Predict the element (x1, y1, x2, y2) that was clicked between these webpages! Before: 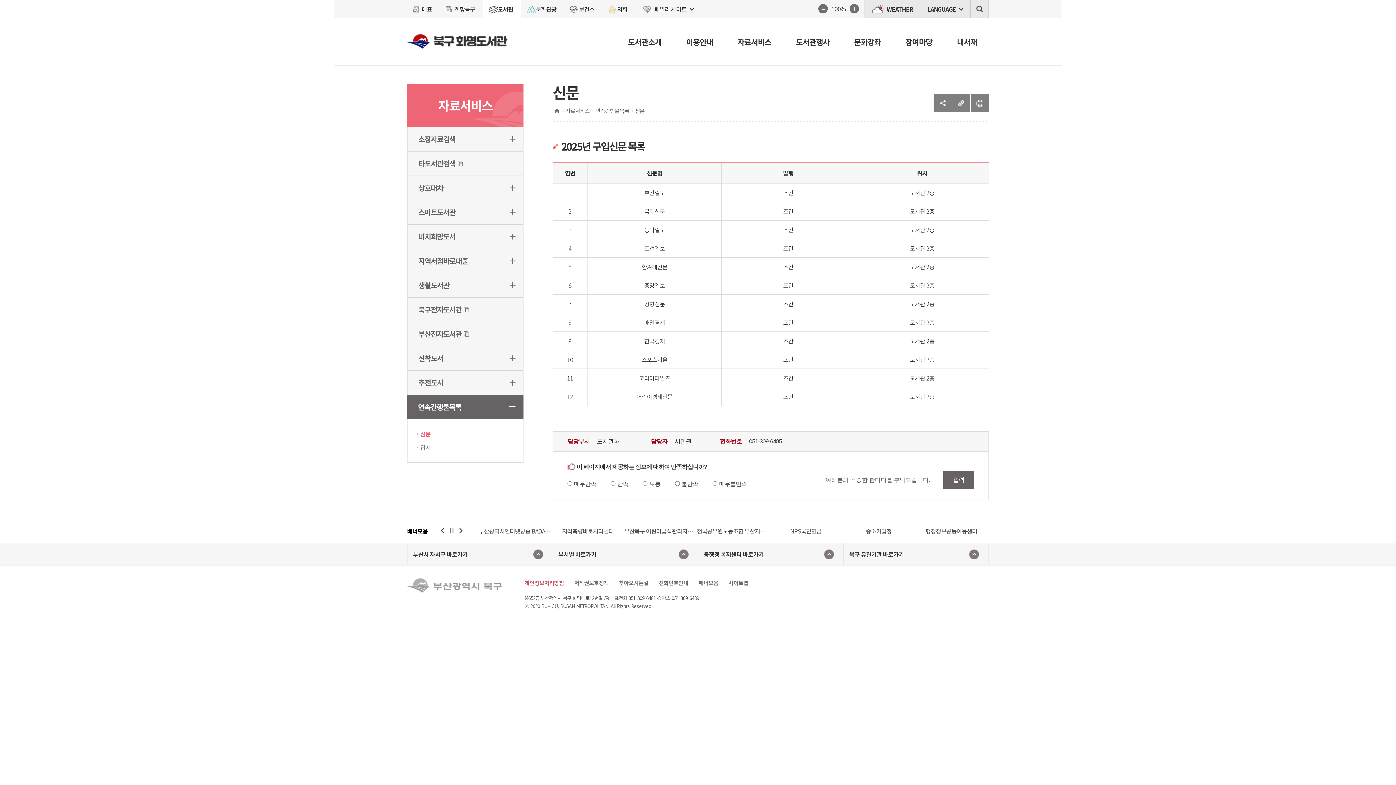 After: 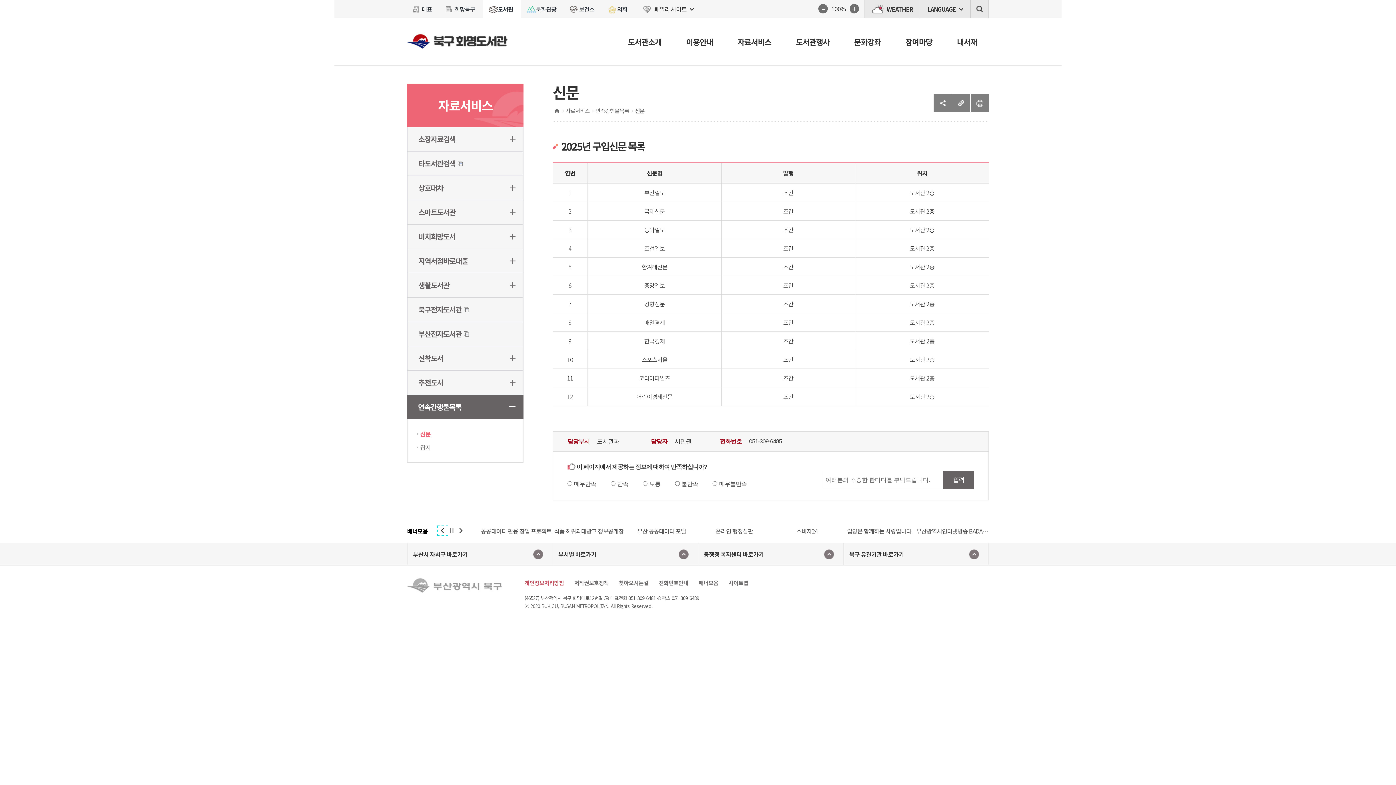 Action: bbox: (438, 526, 447, 535) label: 이전